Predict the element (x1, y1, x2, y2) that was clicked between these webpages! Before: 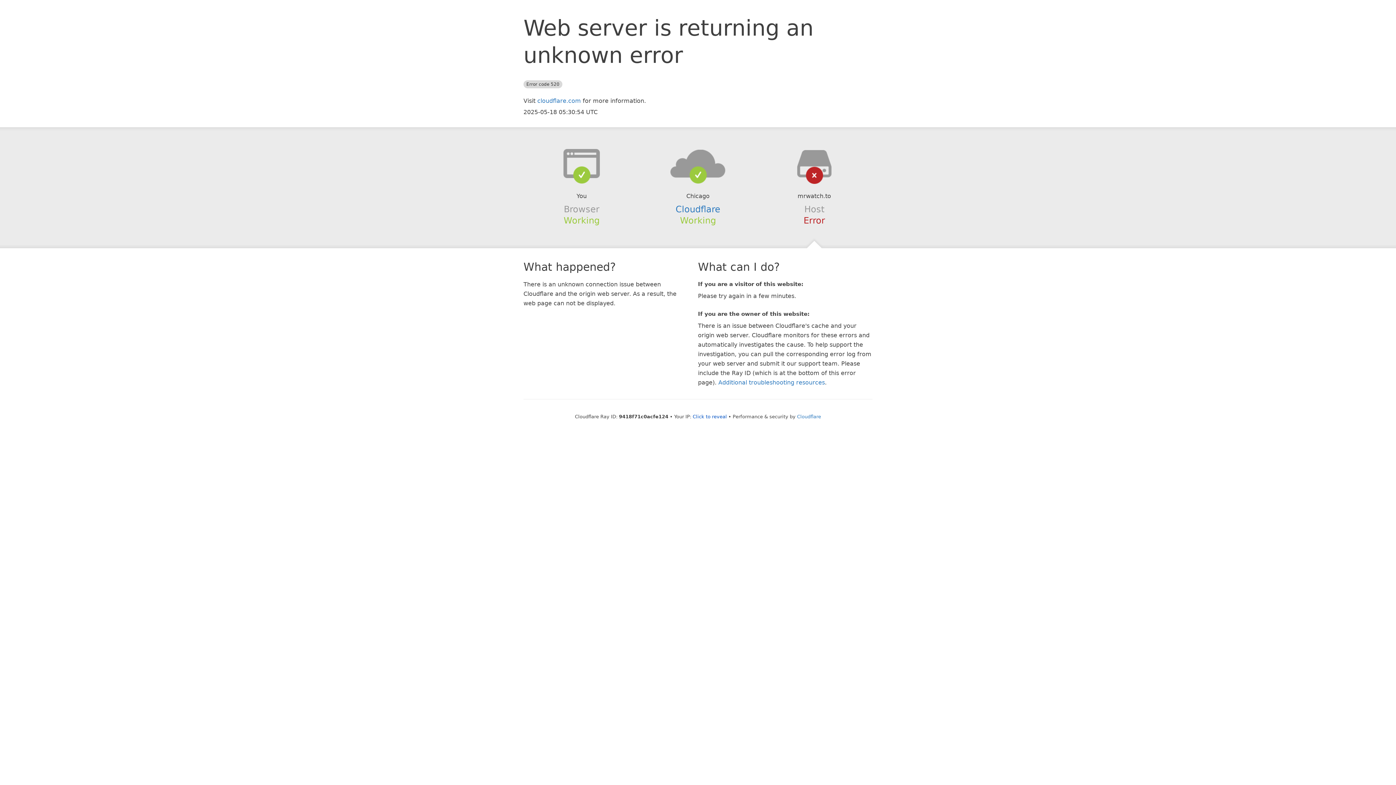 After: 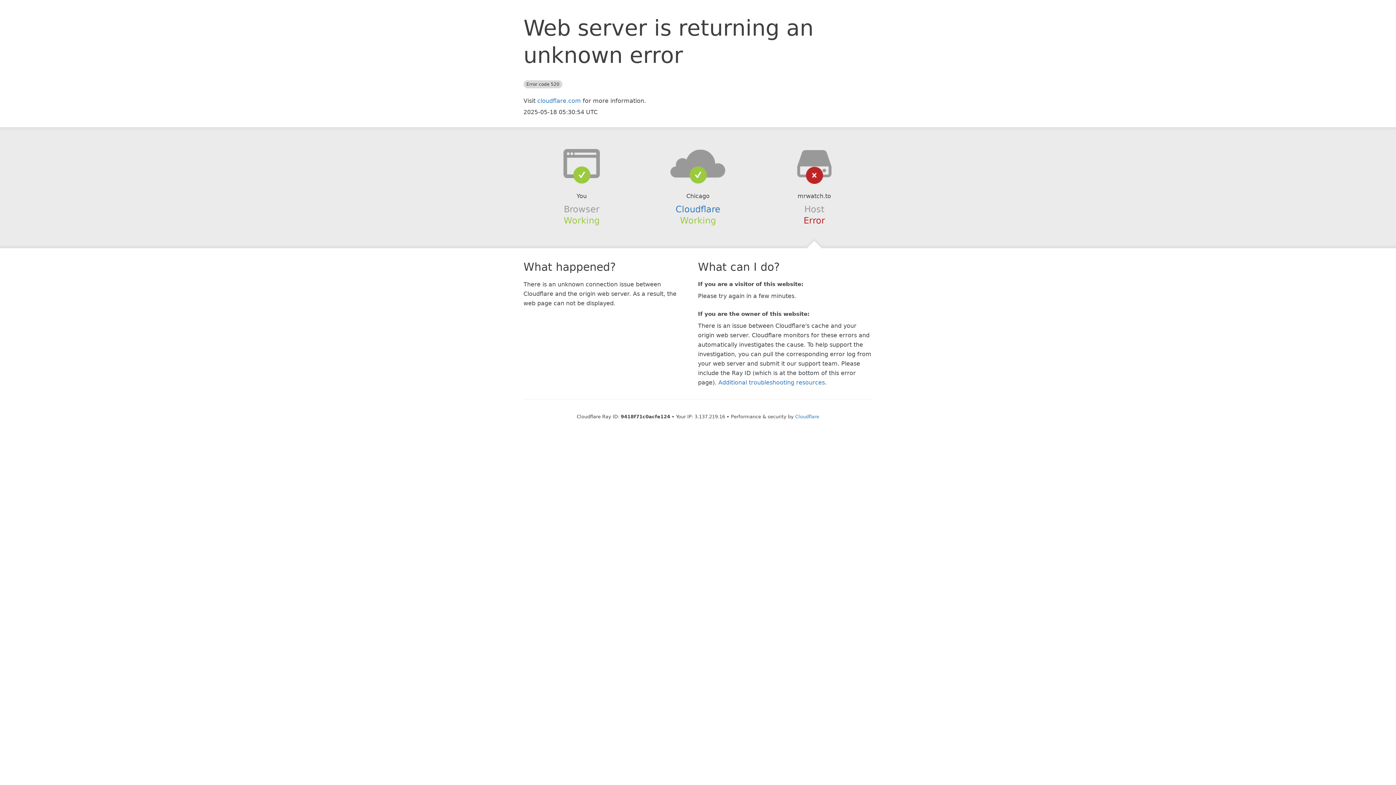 Action: label: Click to reveal bbox: (692, 414, 727, 419)